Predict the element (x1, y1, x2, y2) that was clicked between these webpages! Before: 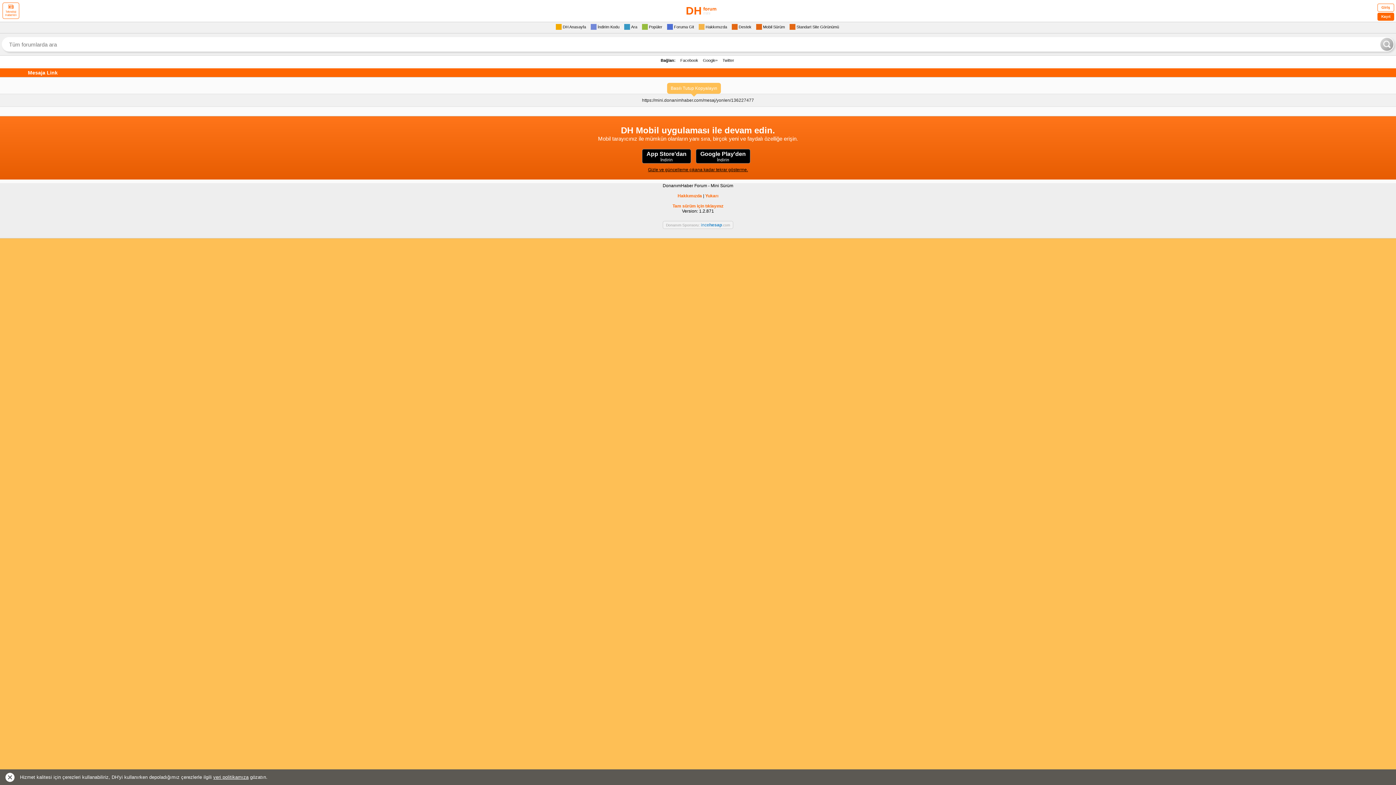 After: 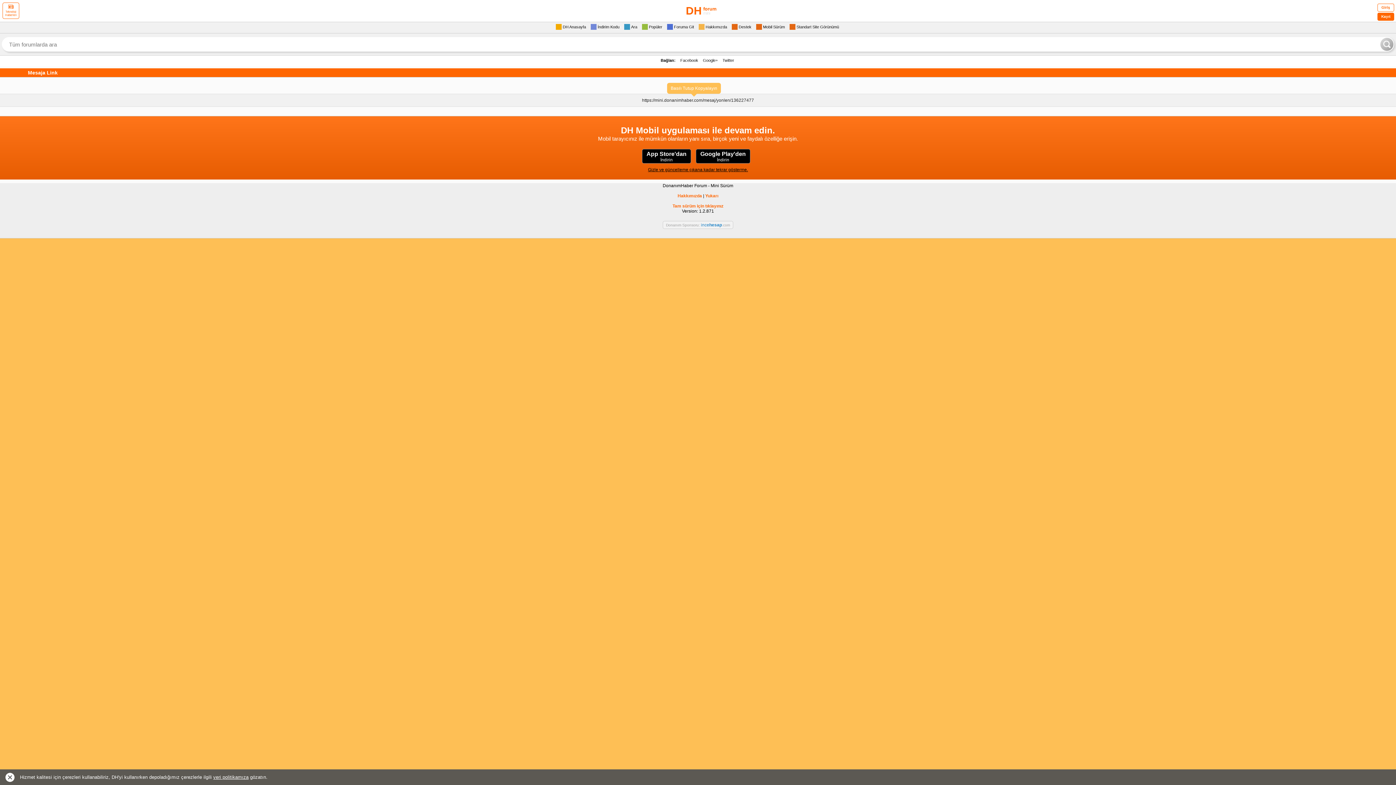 Action: bbox: (642, 149, 691, 163) label: App Store'dan
İndirin